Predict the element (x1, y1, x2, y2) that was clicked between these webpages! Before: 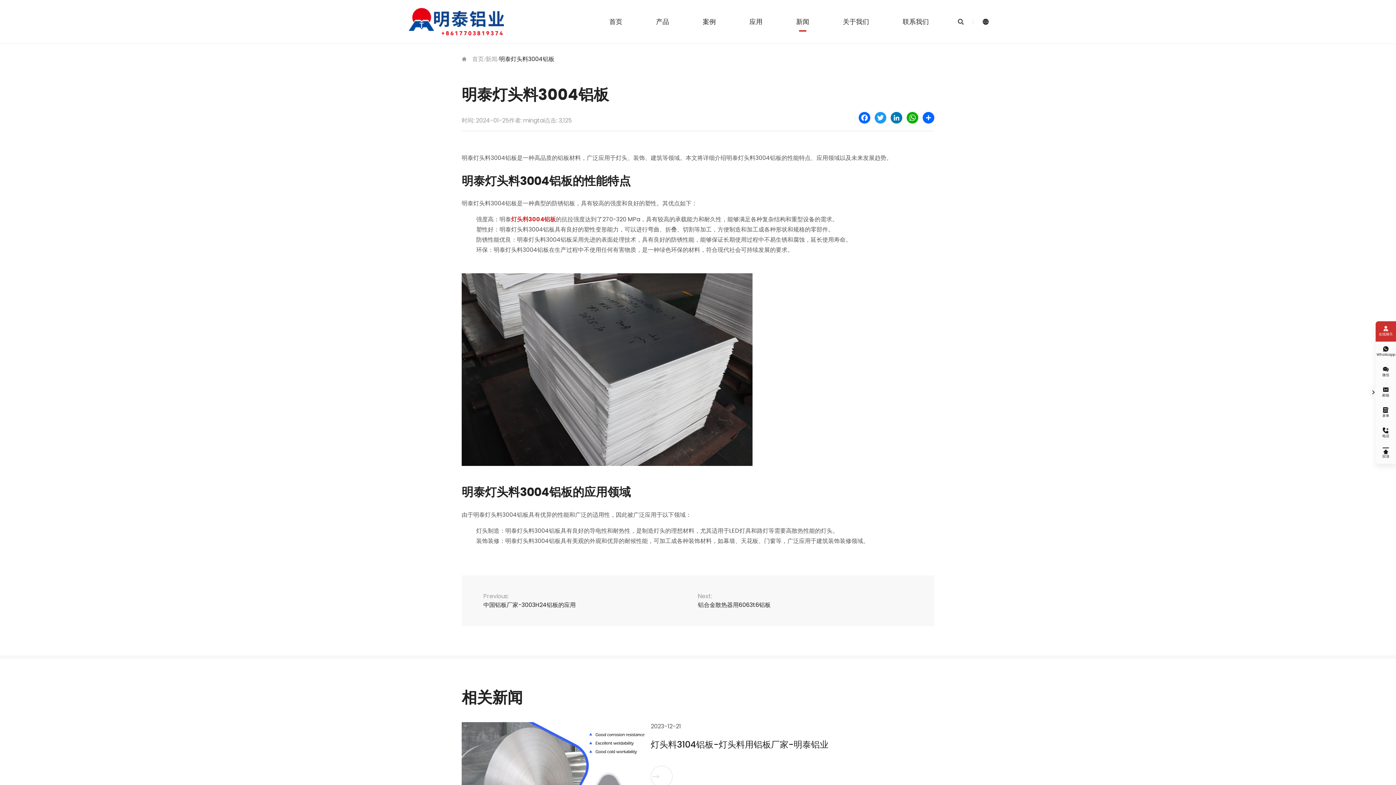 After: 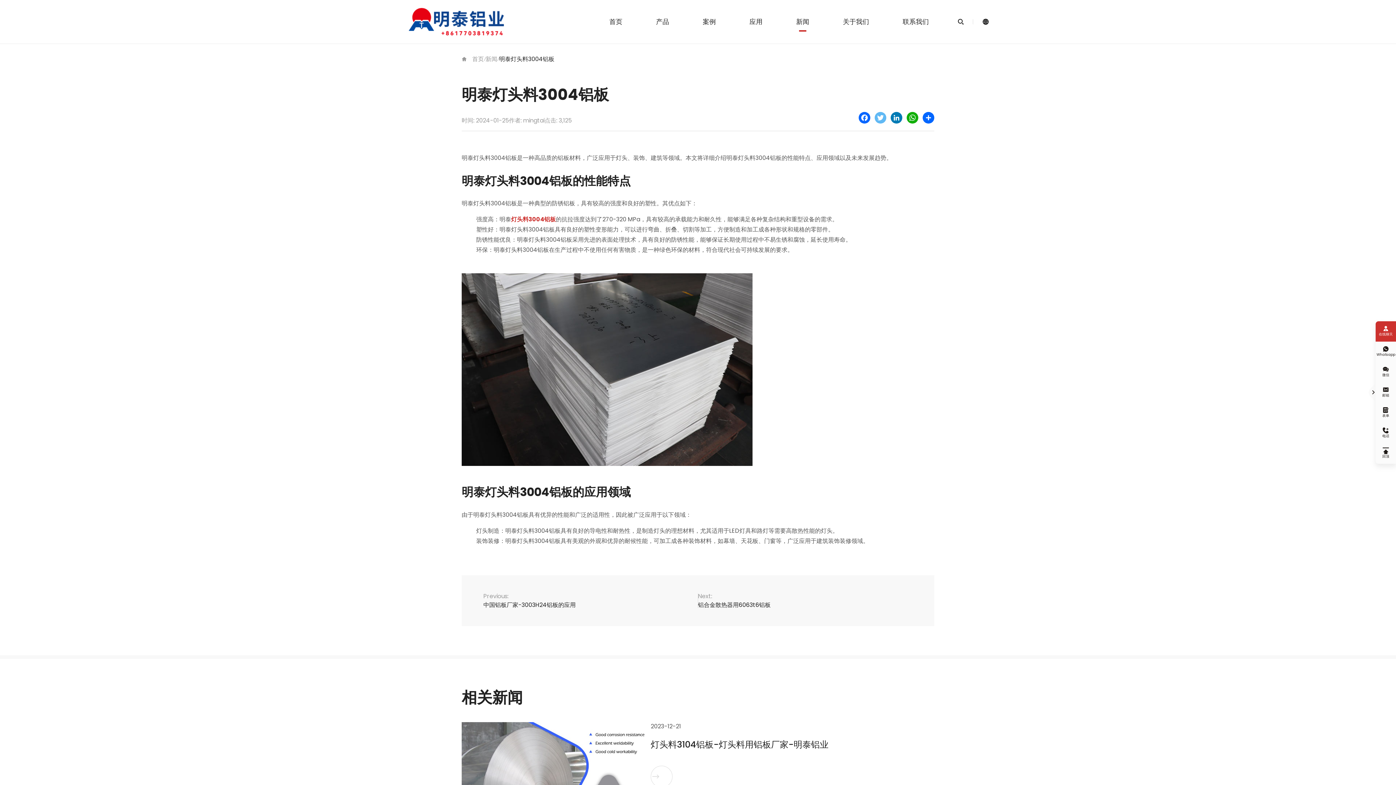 Action: label: Twitter bbox: (874, 112, 886, 123)